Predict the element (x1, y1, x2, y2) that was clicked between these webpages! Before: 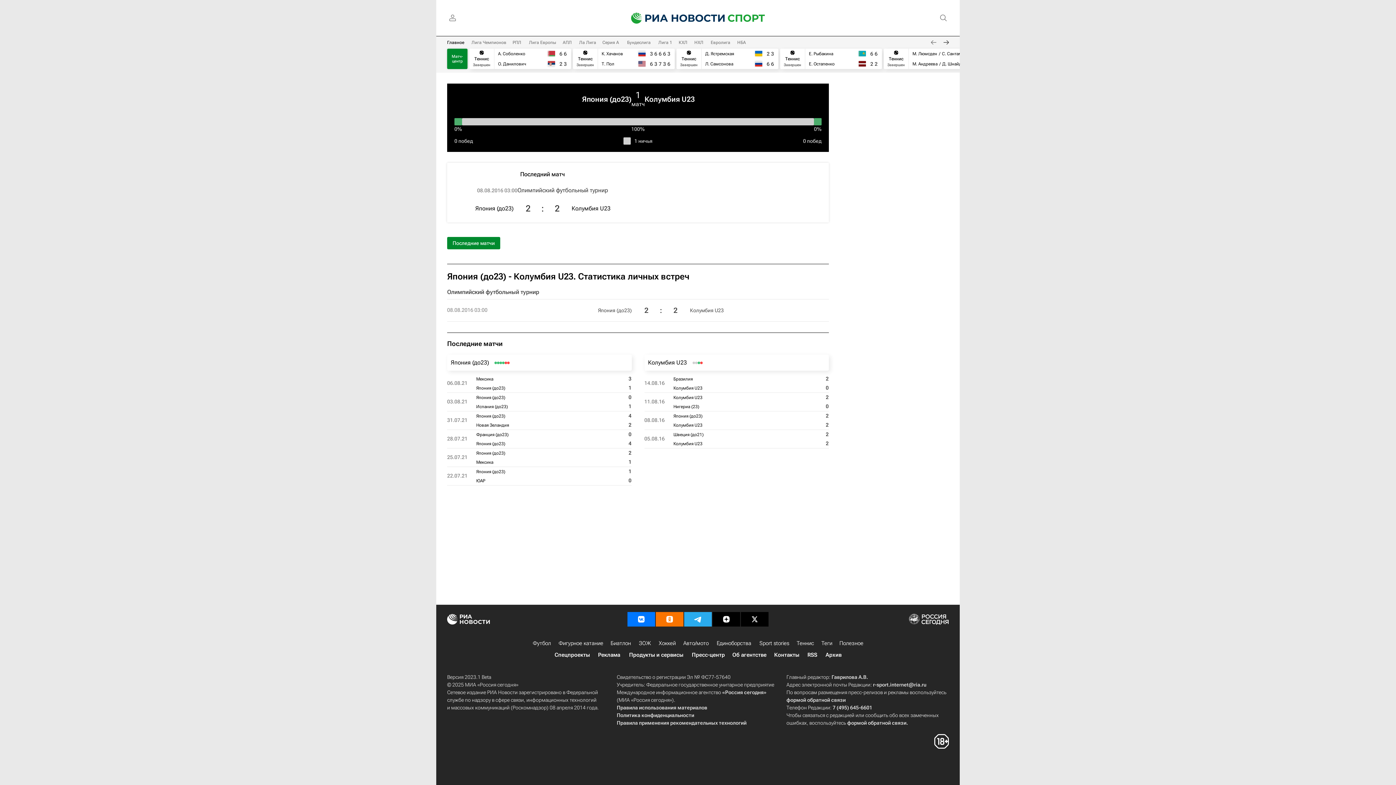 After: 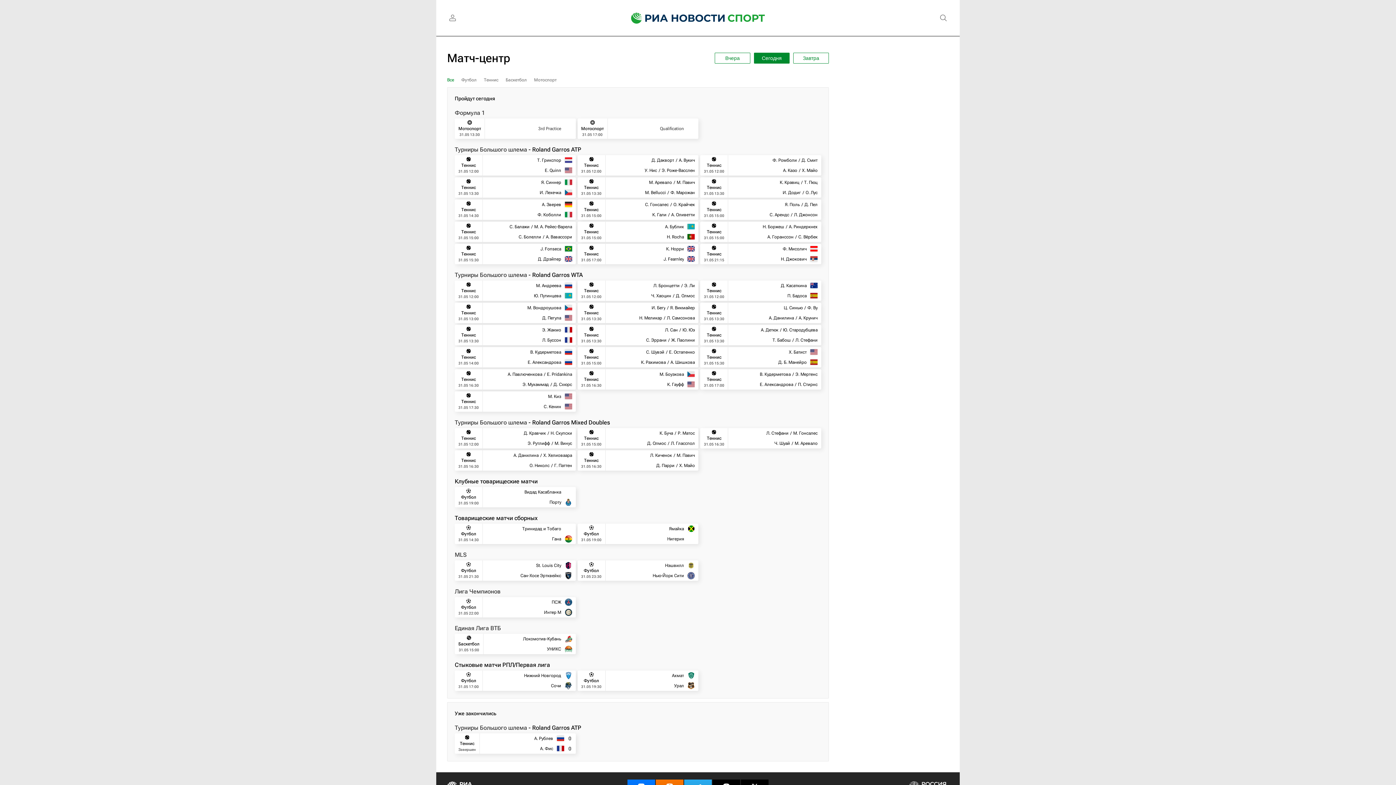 Action: bbox: (447, 48, 467, 69) label: Матч-центр